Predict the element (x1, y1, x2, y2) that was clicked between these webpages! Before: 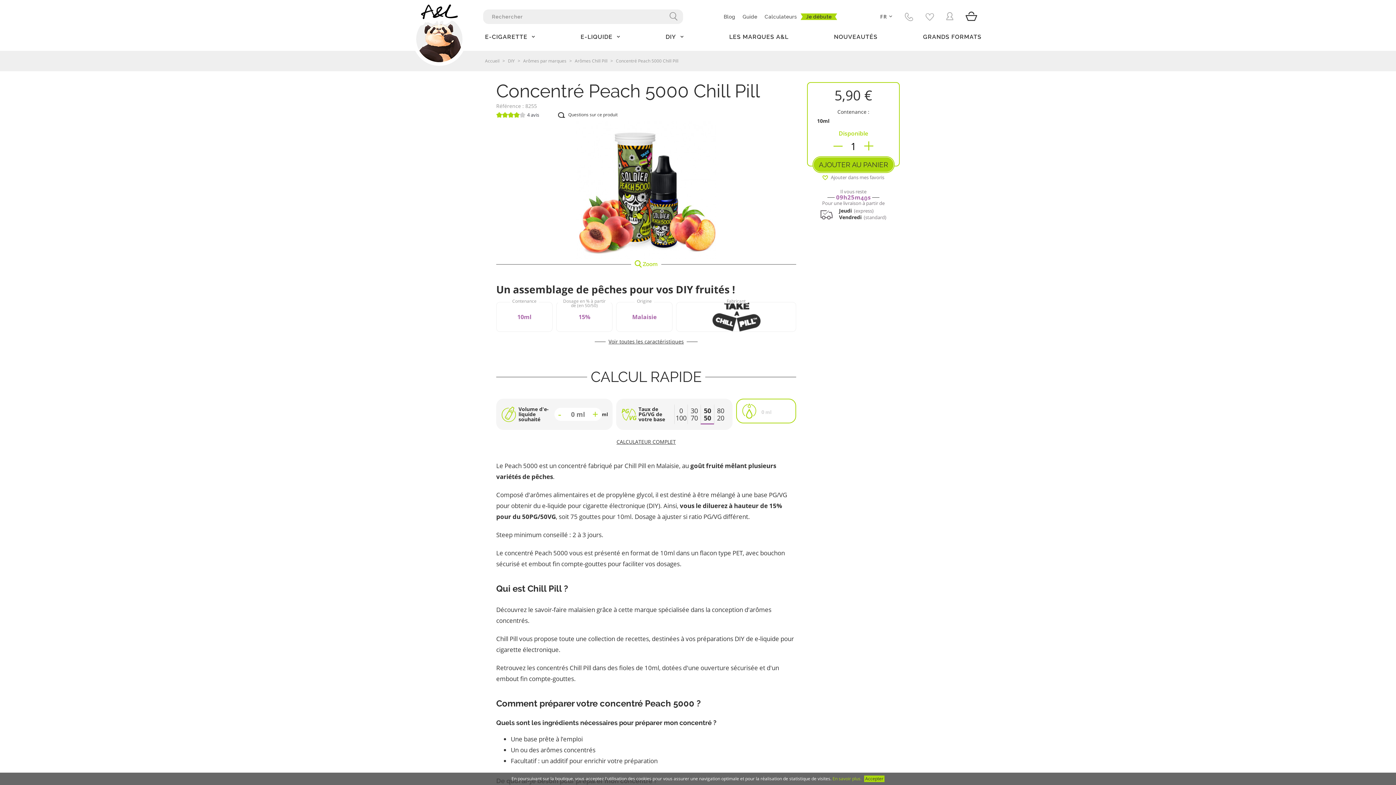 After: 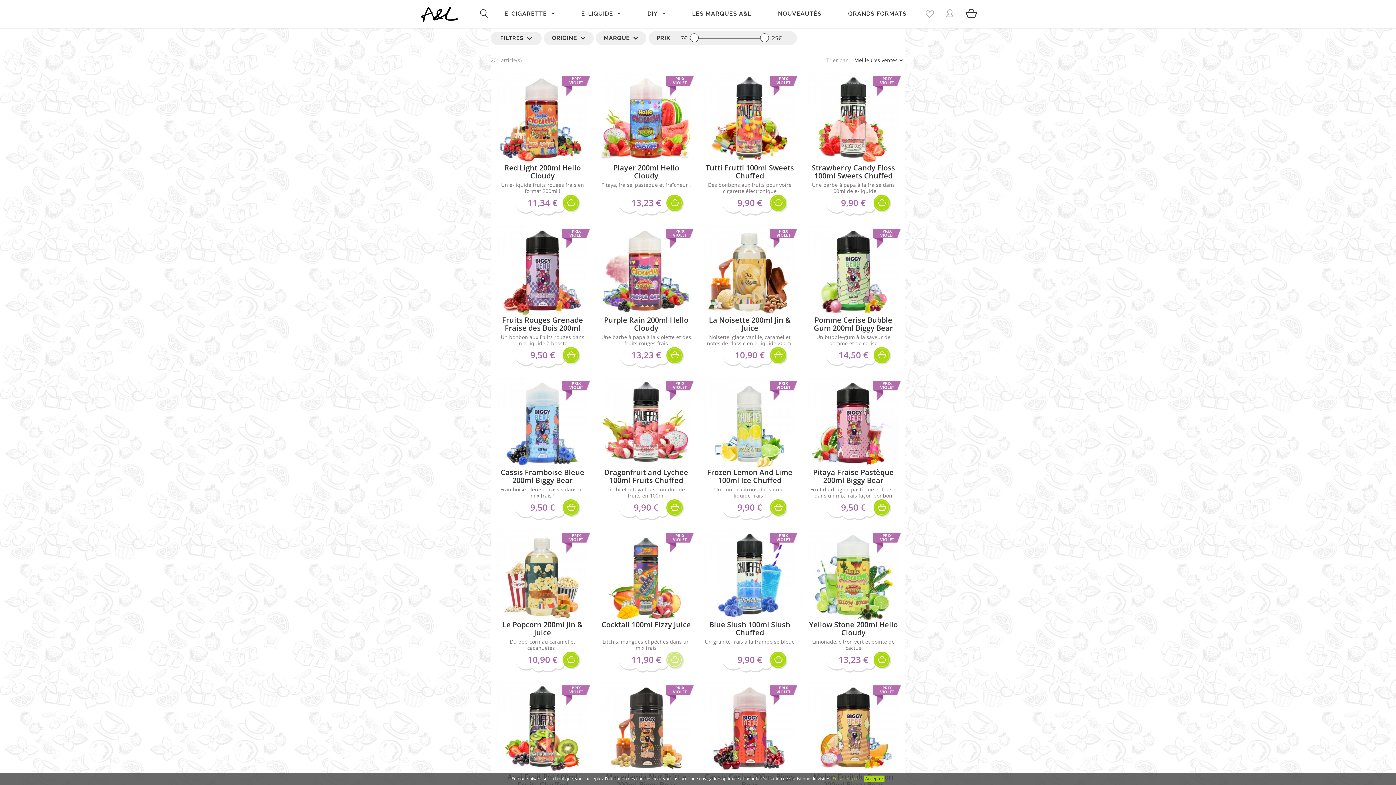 Action: bbox: (921, 30, 983, 43) label: GRANDS FORMATS